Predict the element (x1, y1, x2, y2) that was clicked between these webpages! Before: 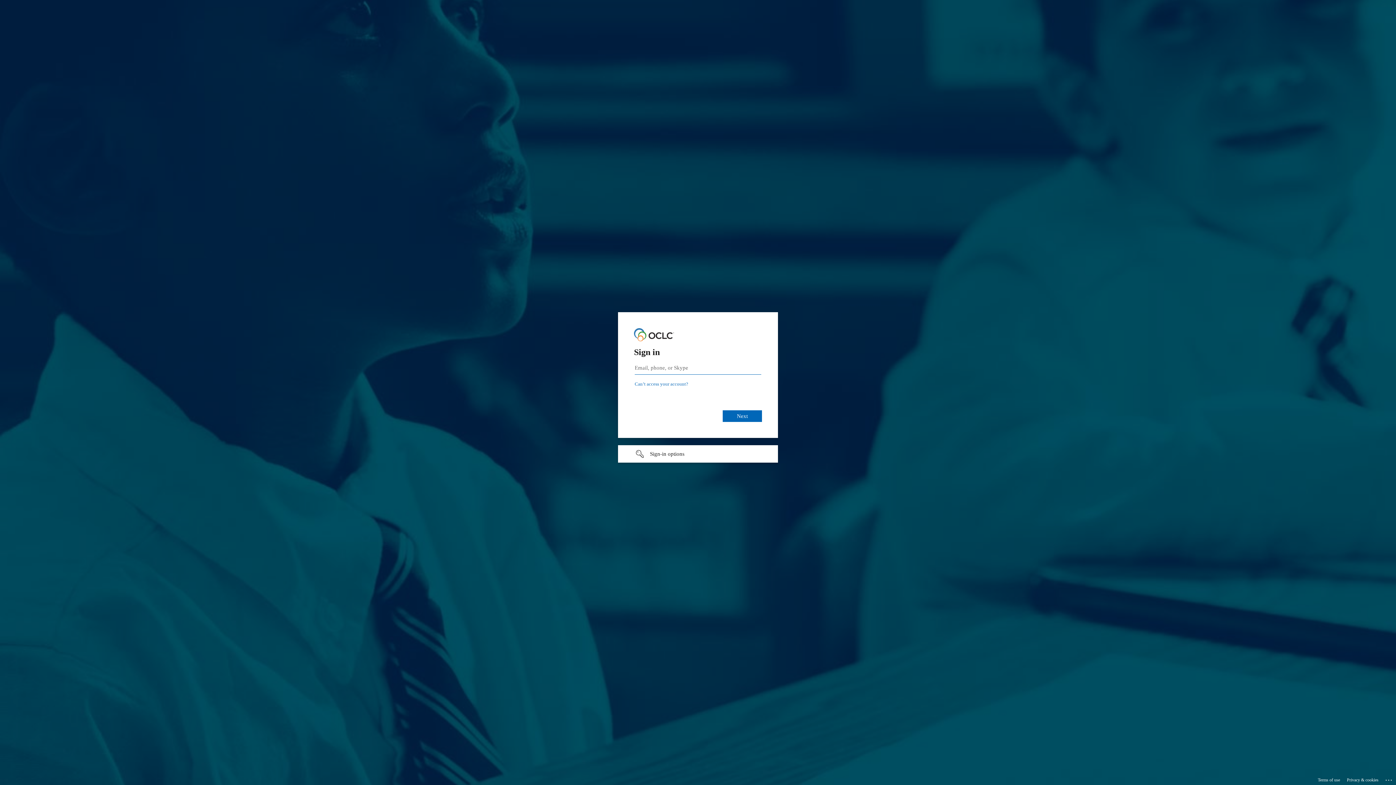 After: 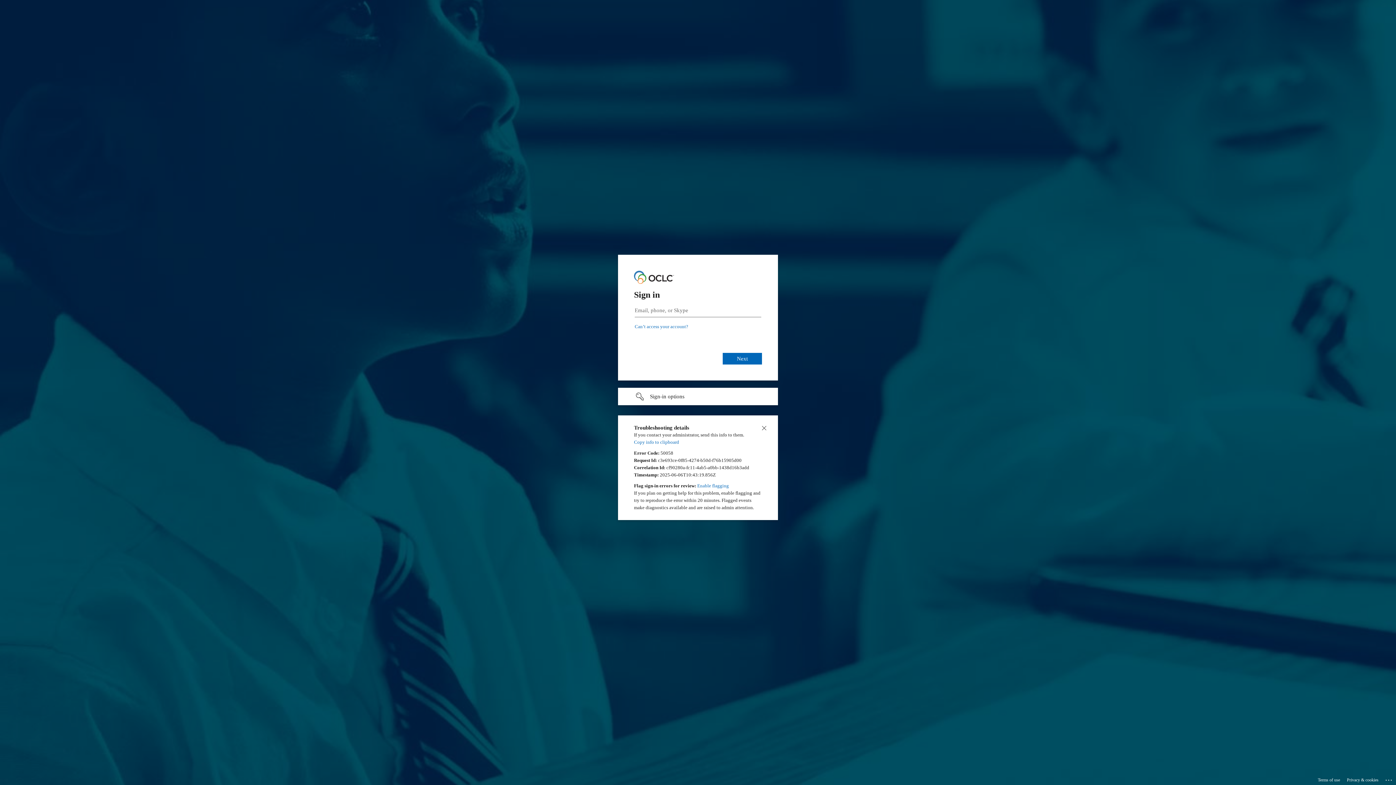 Action: label: Click here for troubleshooting information bbox: (1385, 775, 1393, 783)